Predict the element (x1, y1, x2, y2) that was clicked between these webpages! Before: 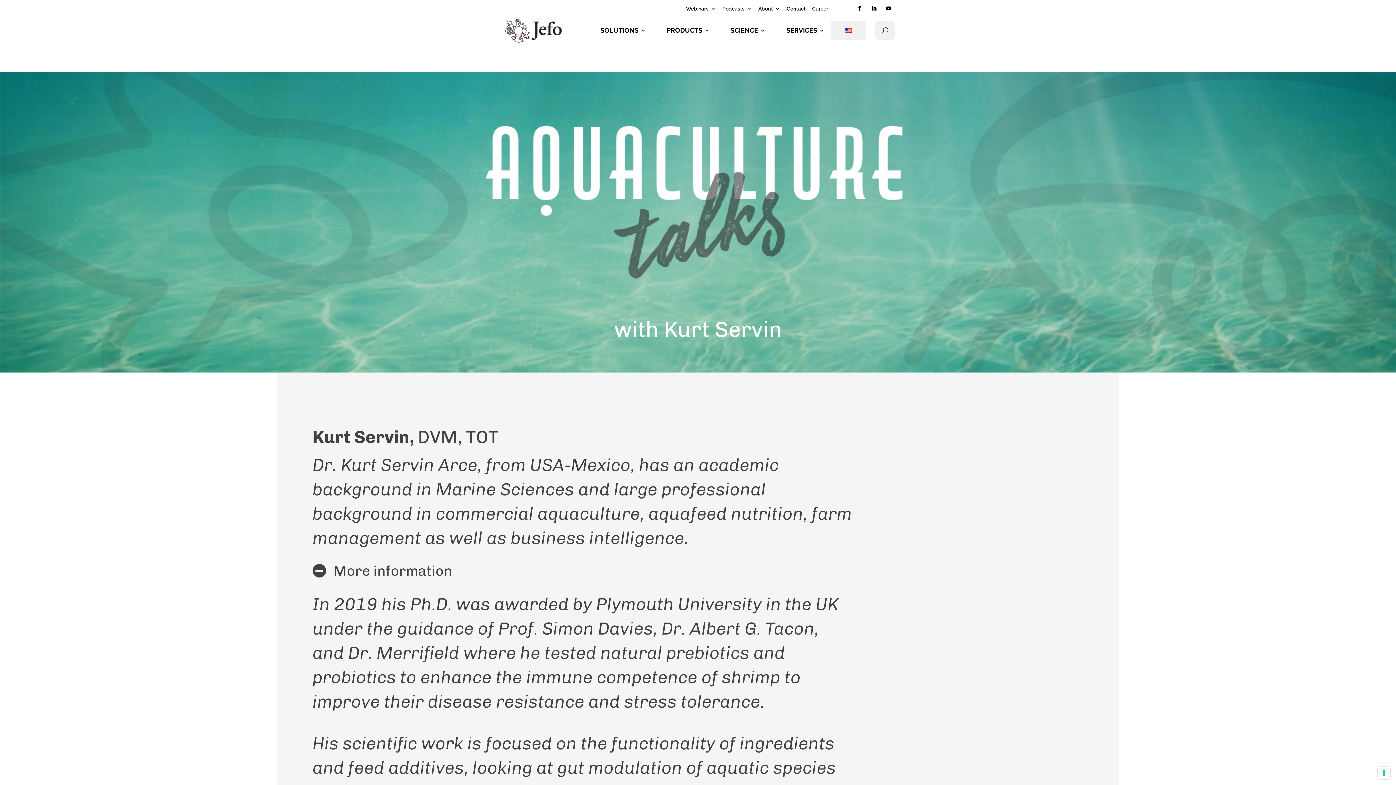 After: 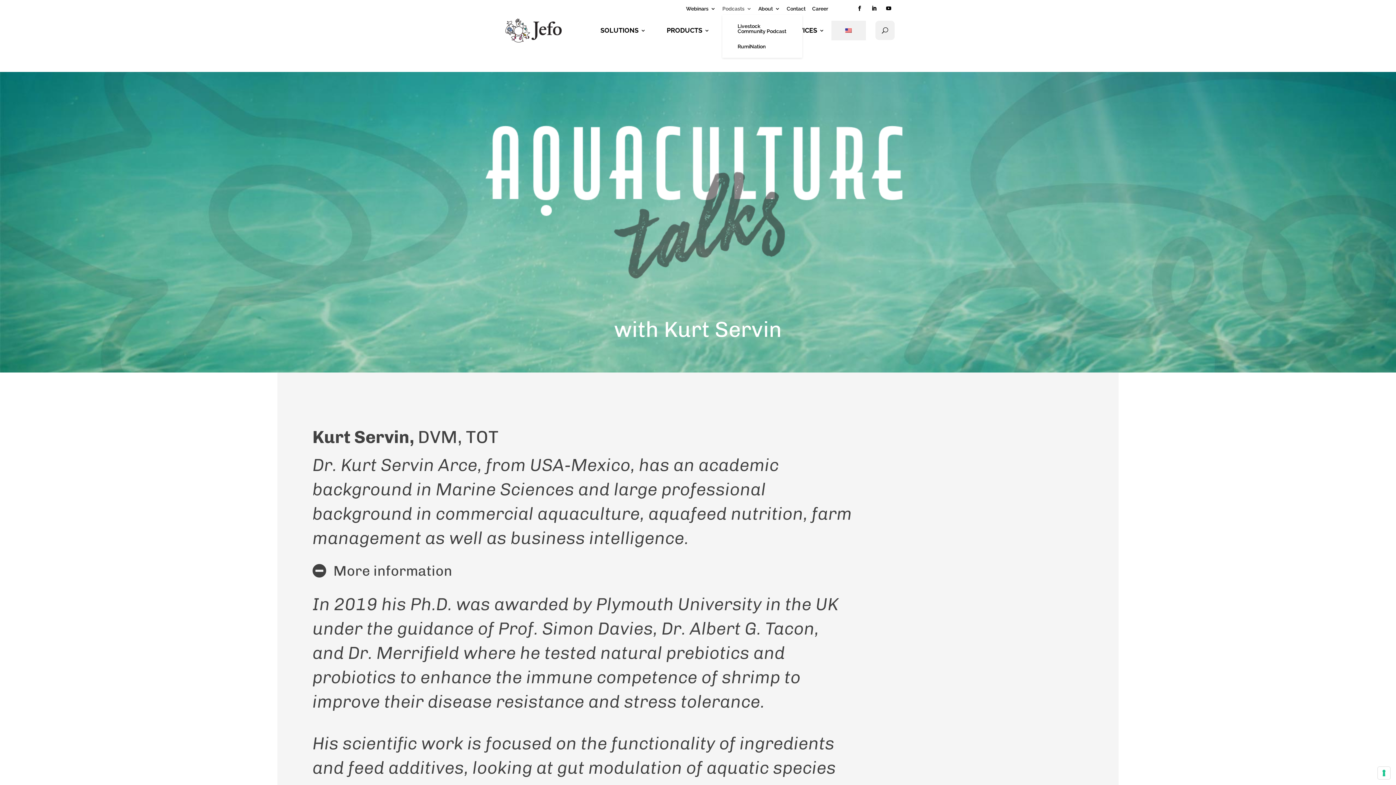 Action: label: Podcasts bbox: (722, 6, 752, 14)